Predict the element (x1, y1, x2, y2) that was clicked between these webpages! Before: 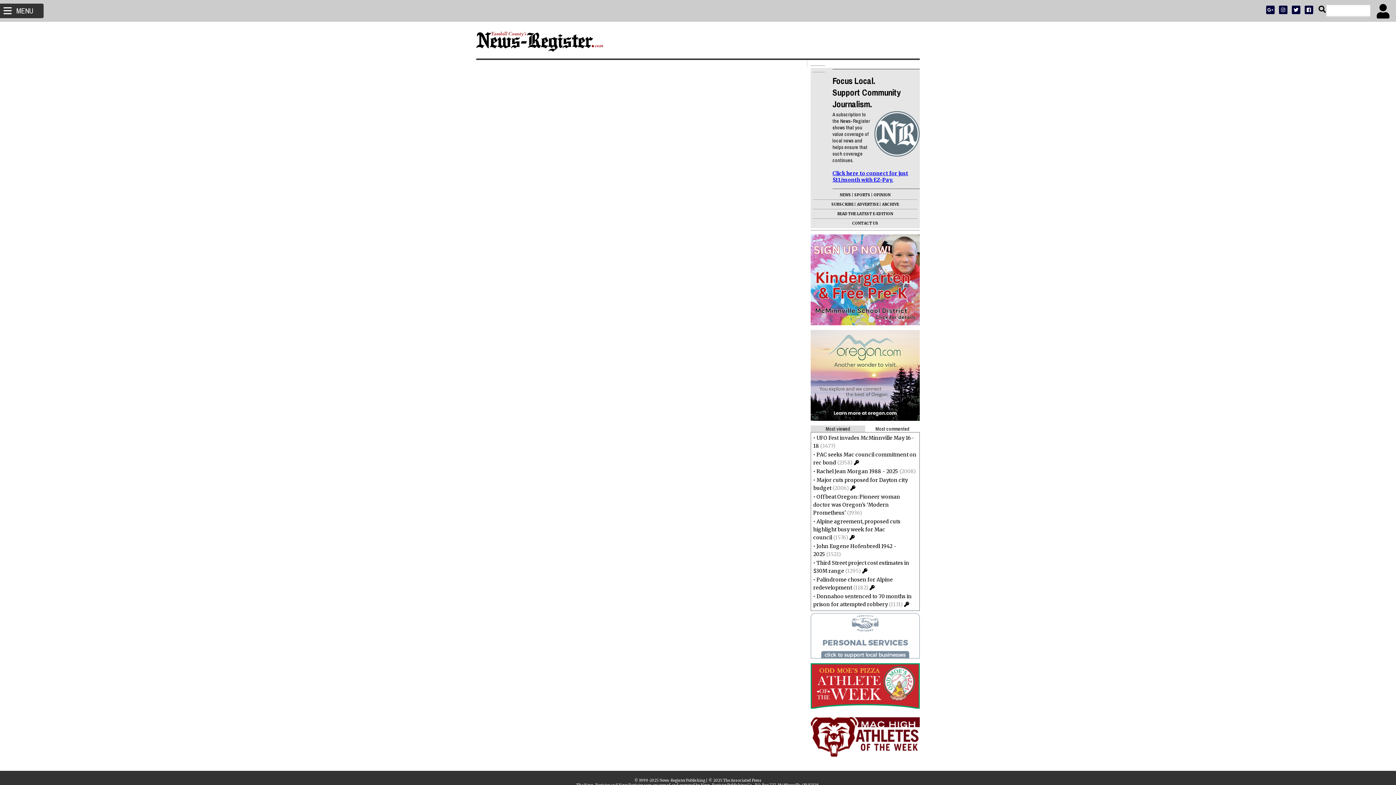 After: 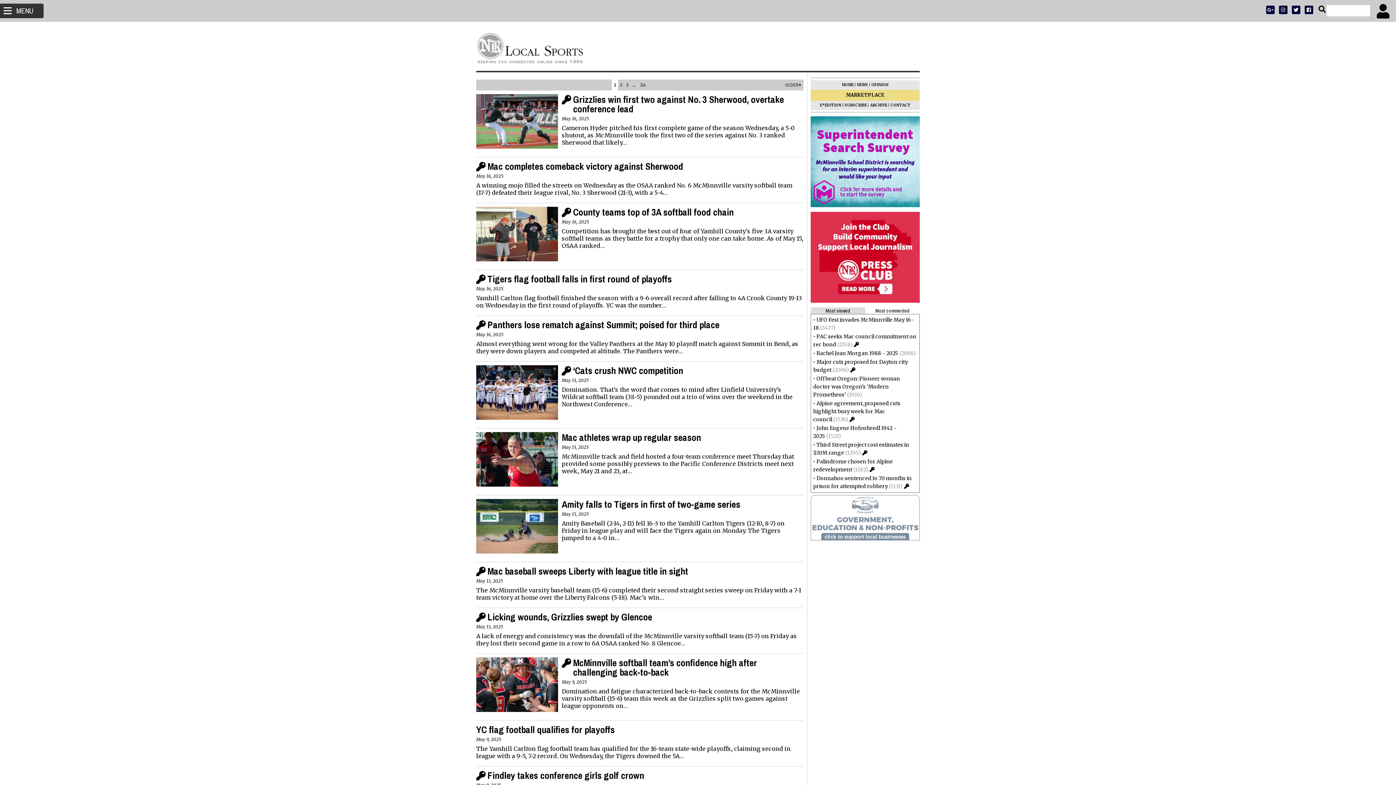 Action: label: SPORTS bbox: (854, 192, 870, 197)